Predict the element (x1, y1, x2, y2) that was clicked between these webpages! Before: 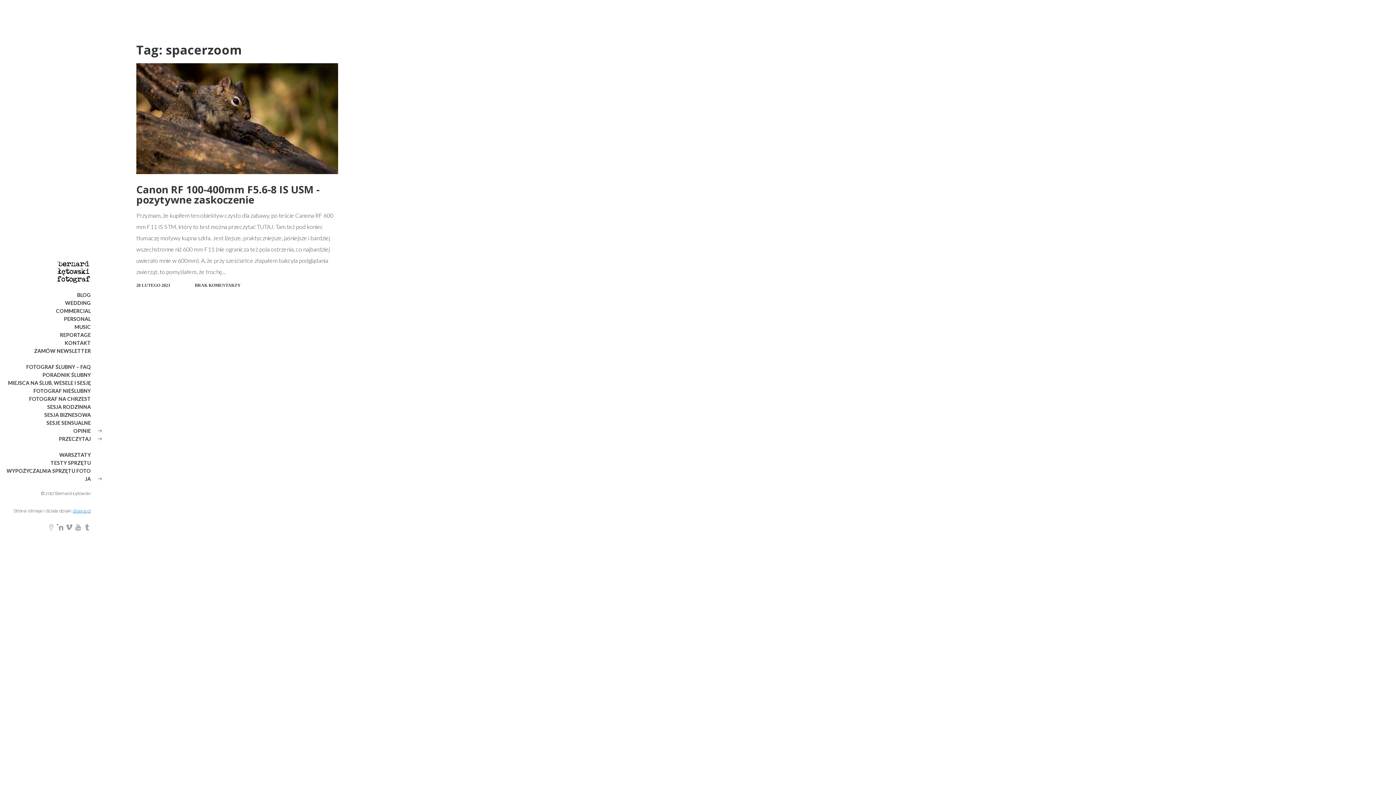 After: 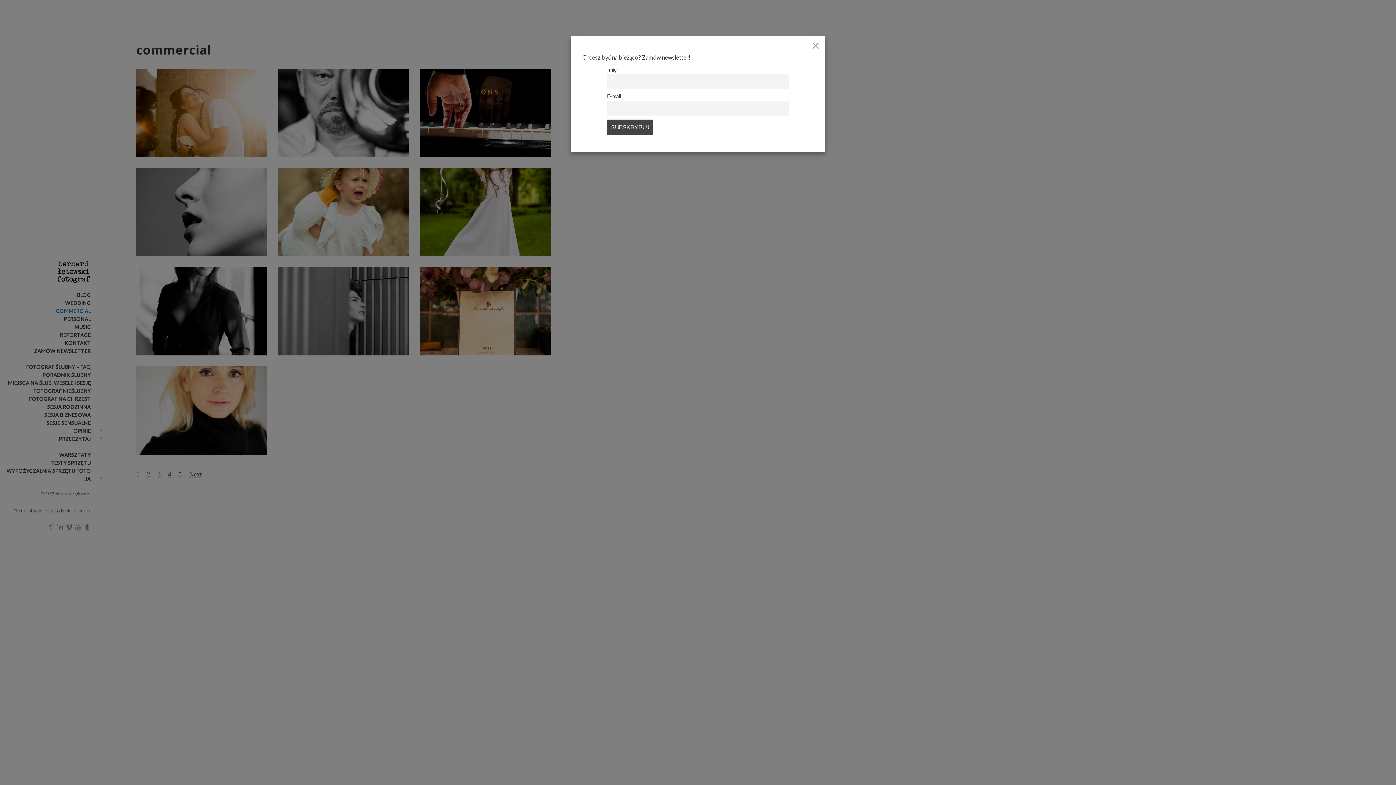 Action: label: COMMERCIAL bbox: (0, 308, 90, 314)